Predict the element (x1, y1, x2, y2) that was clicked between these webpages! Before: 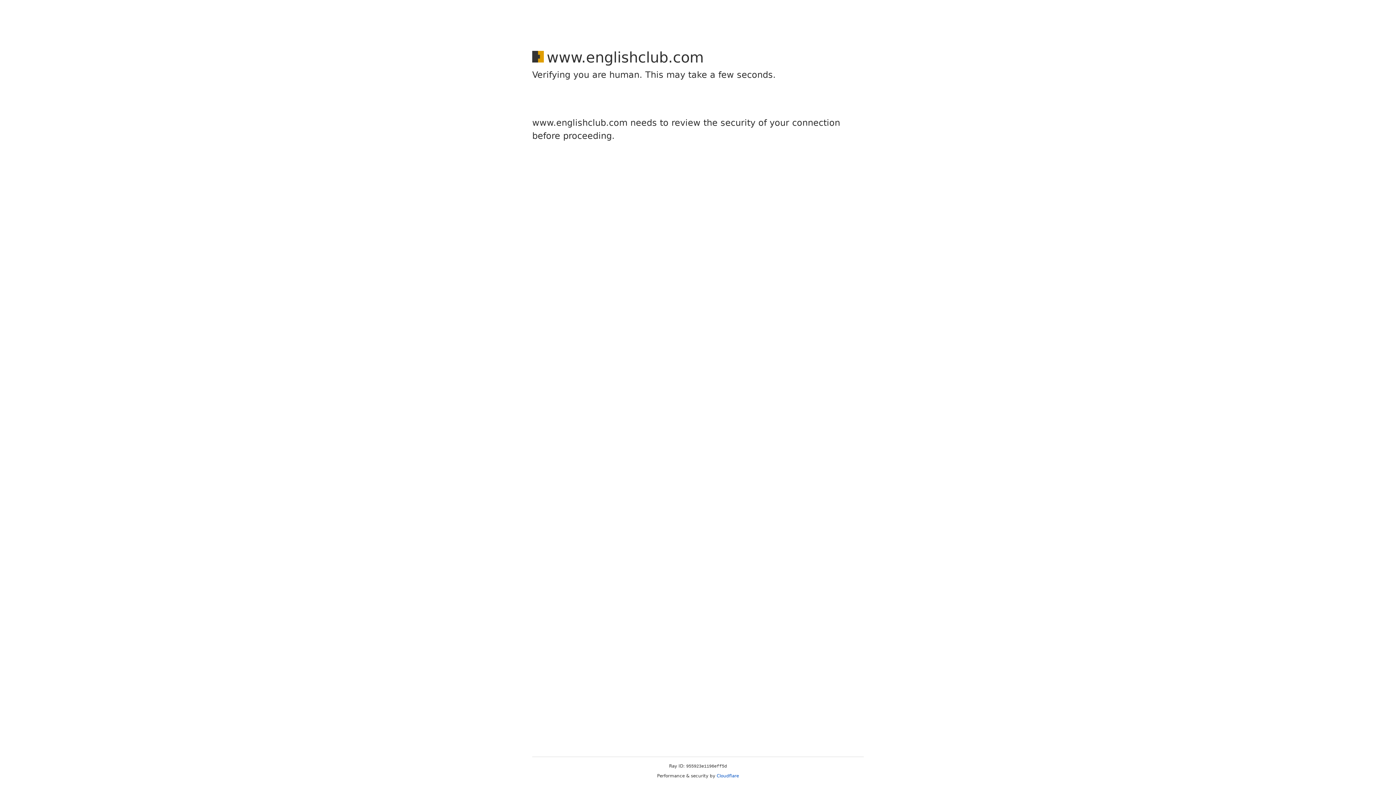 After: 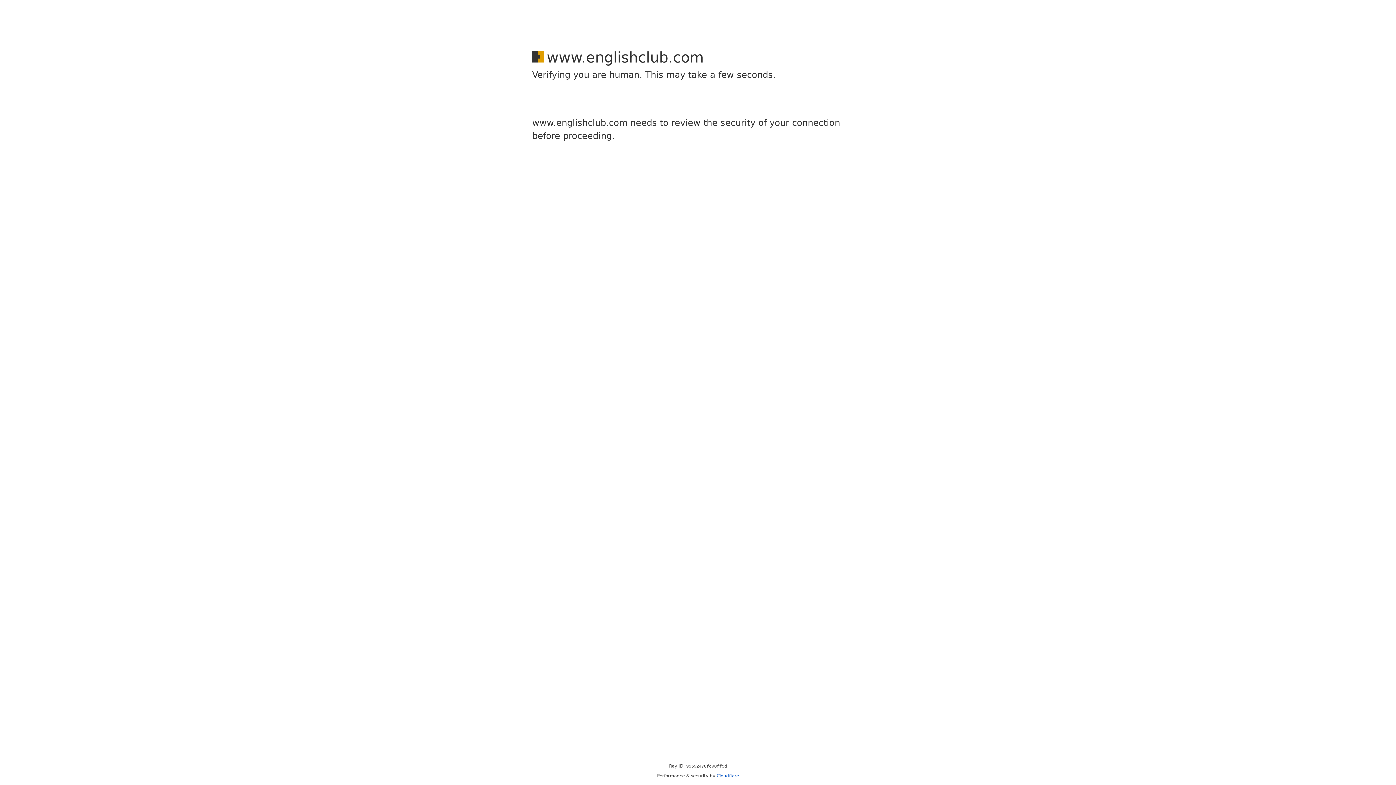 Action: label: Cloudflare bbox: (716, 773, 739, 778)